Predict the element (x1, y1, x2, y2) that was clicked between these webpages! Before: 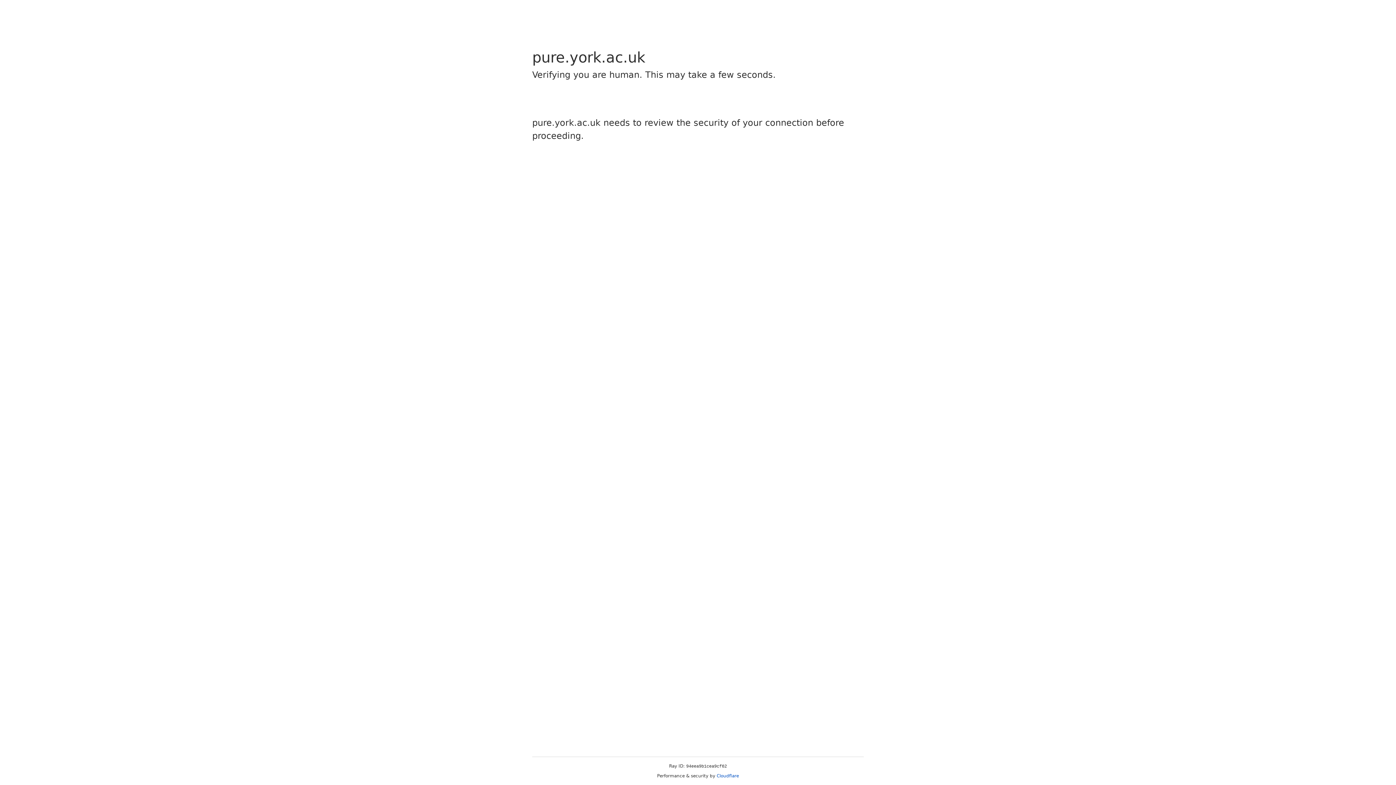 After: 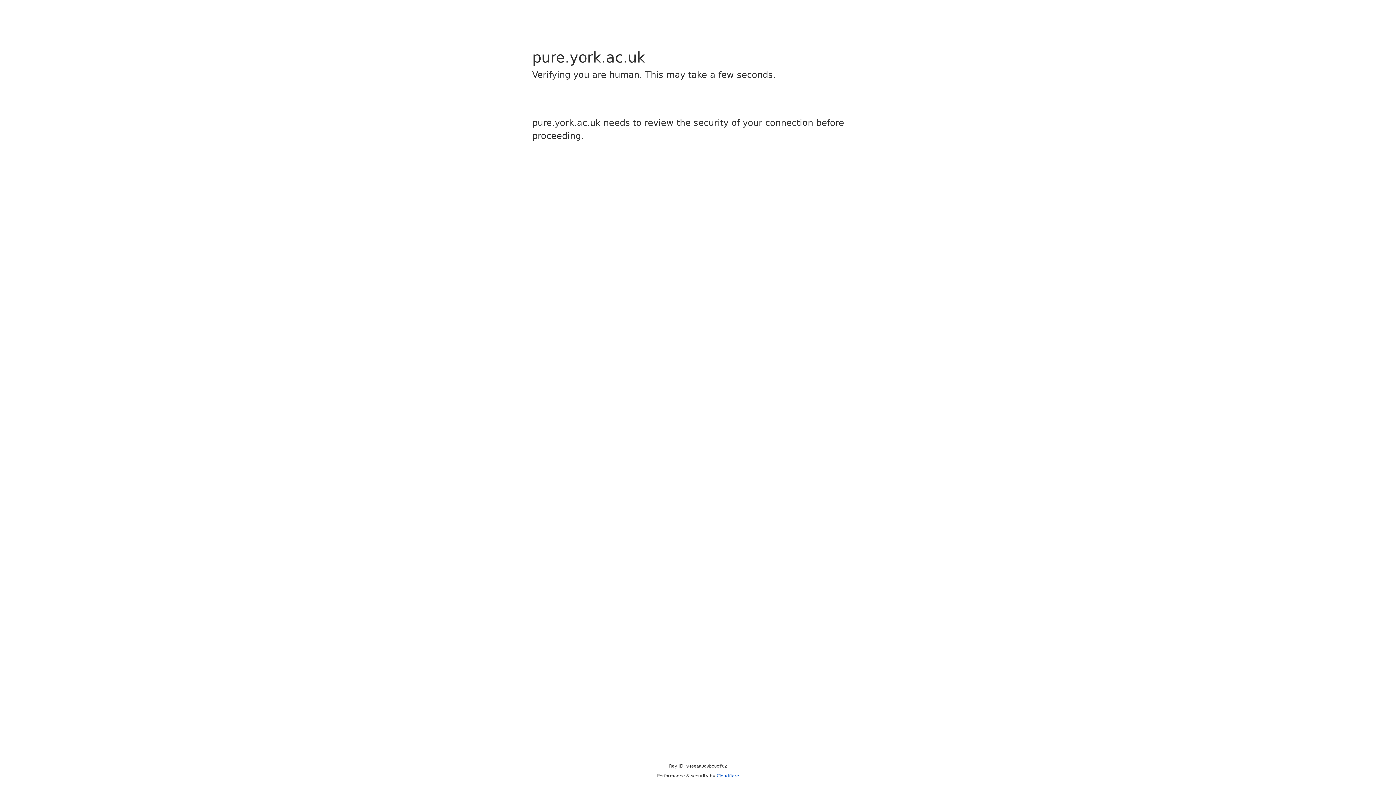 Action: label: Cloudflare bbox: (716, 773, 739, 778)